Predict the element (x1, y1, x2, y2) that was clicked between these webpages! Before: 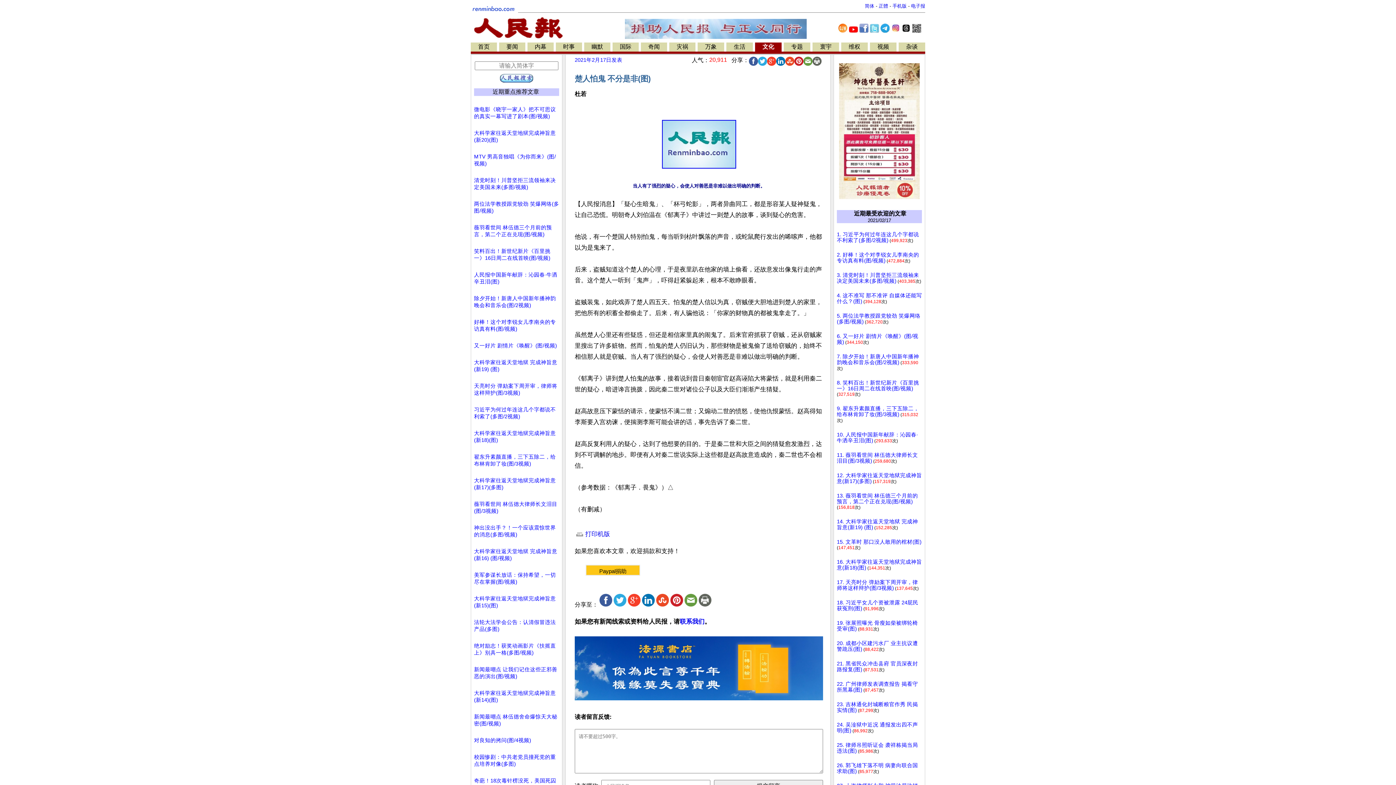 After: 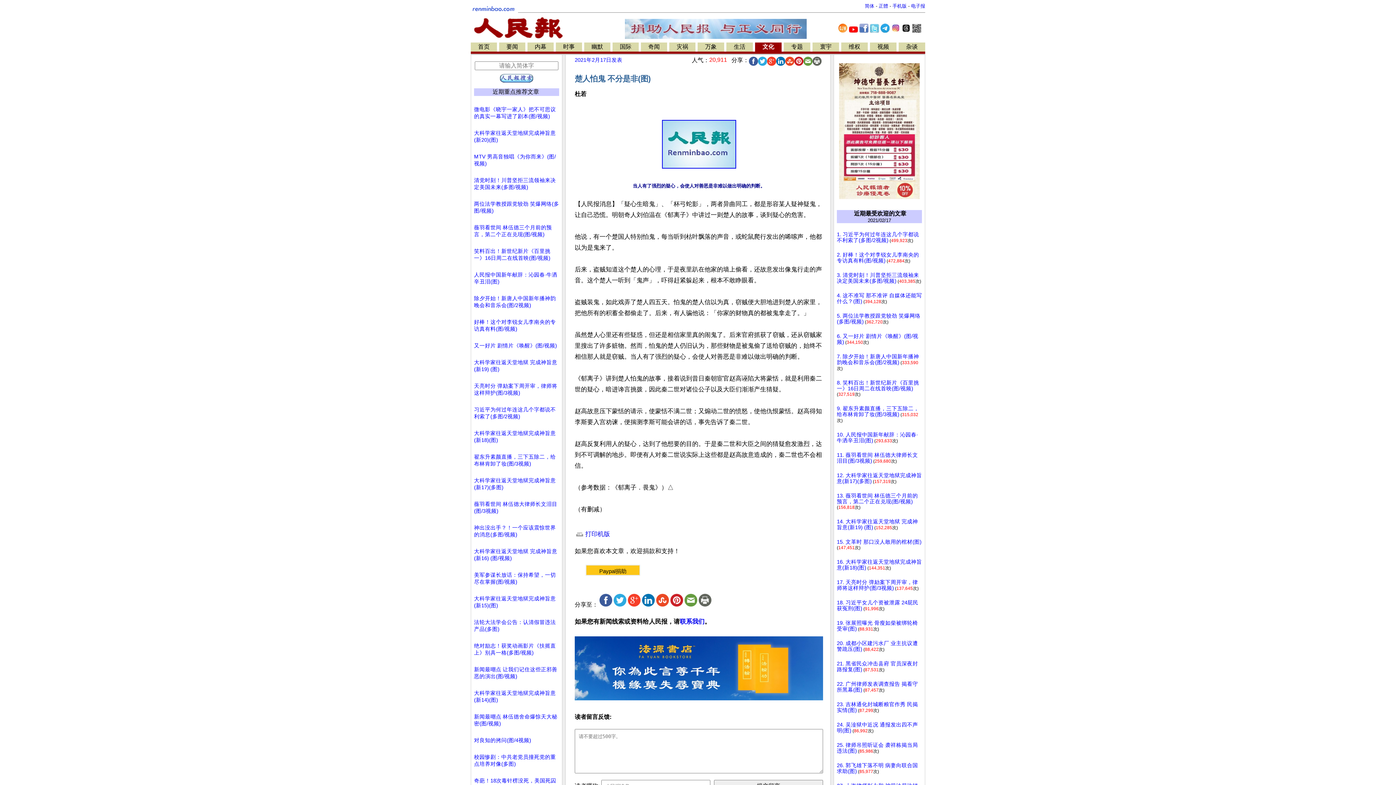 Action: bbox: (476, 472, 557, 478)